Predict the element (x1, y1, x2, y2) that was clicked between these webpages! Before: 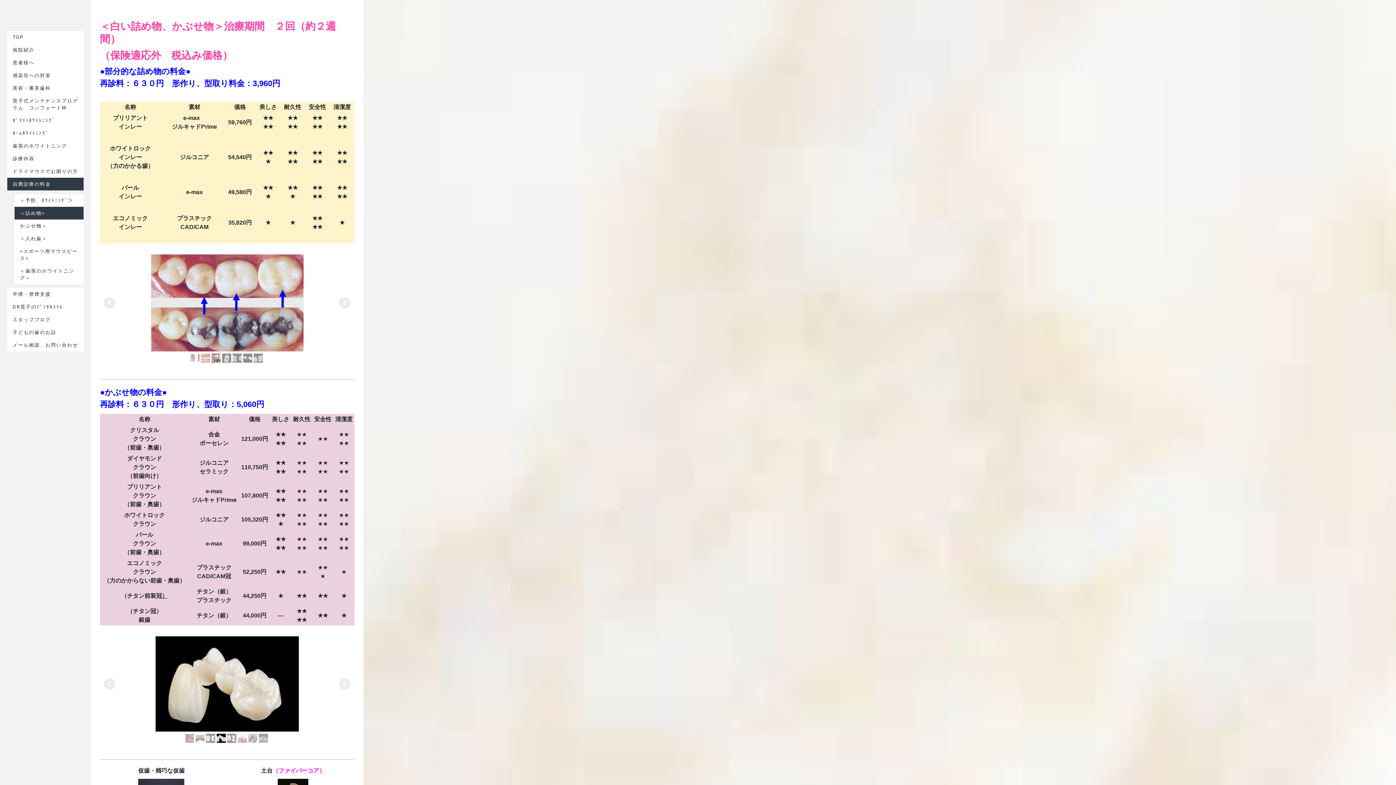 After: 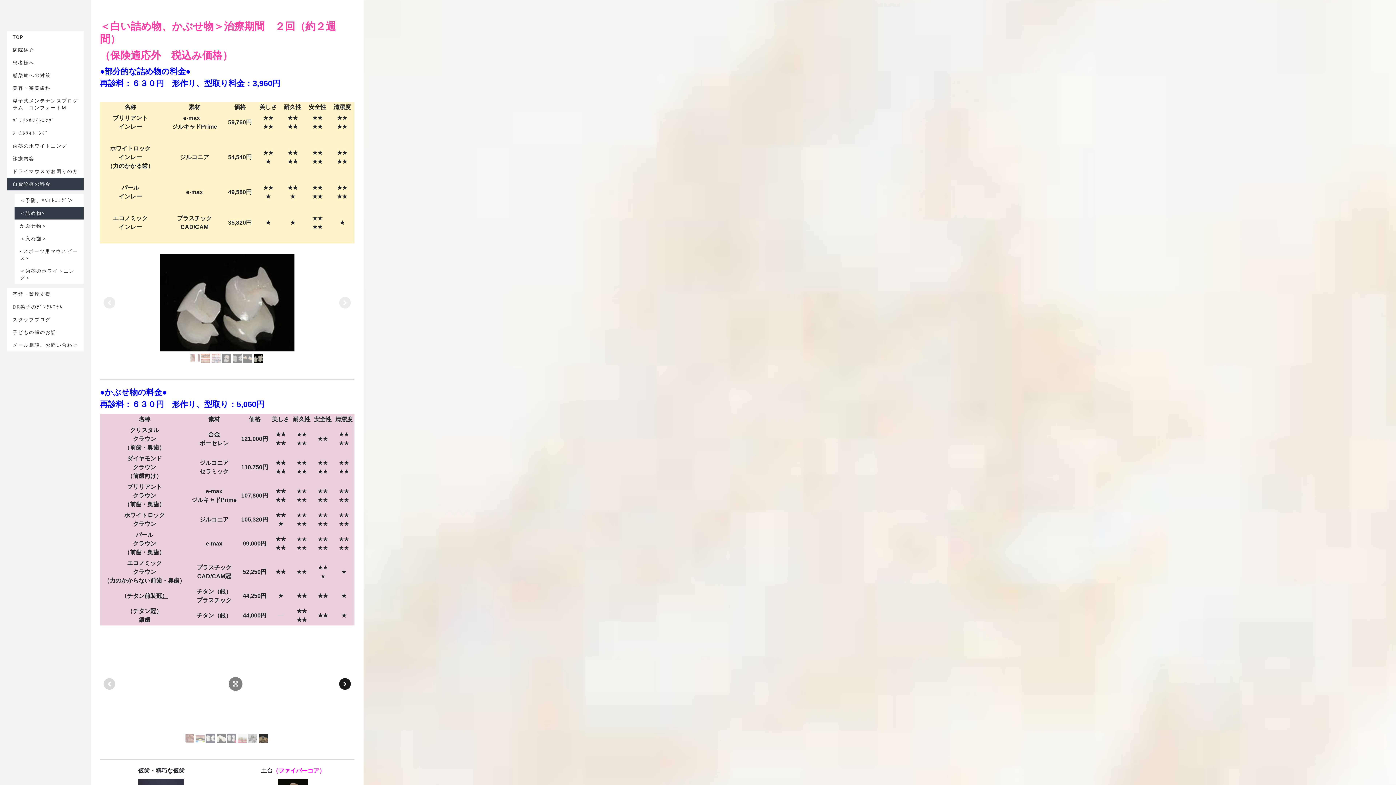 Action: bbox: (339, 678, 350, 690)